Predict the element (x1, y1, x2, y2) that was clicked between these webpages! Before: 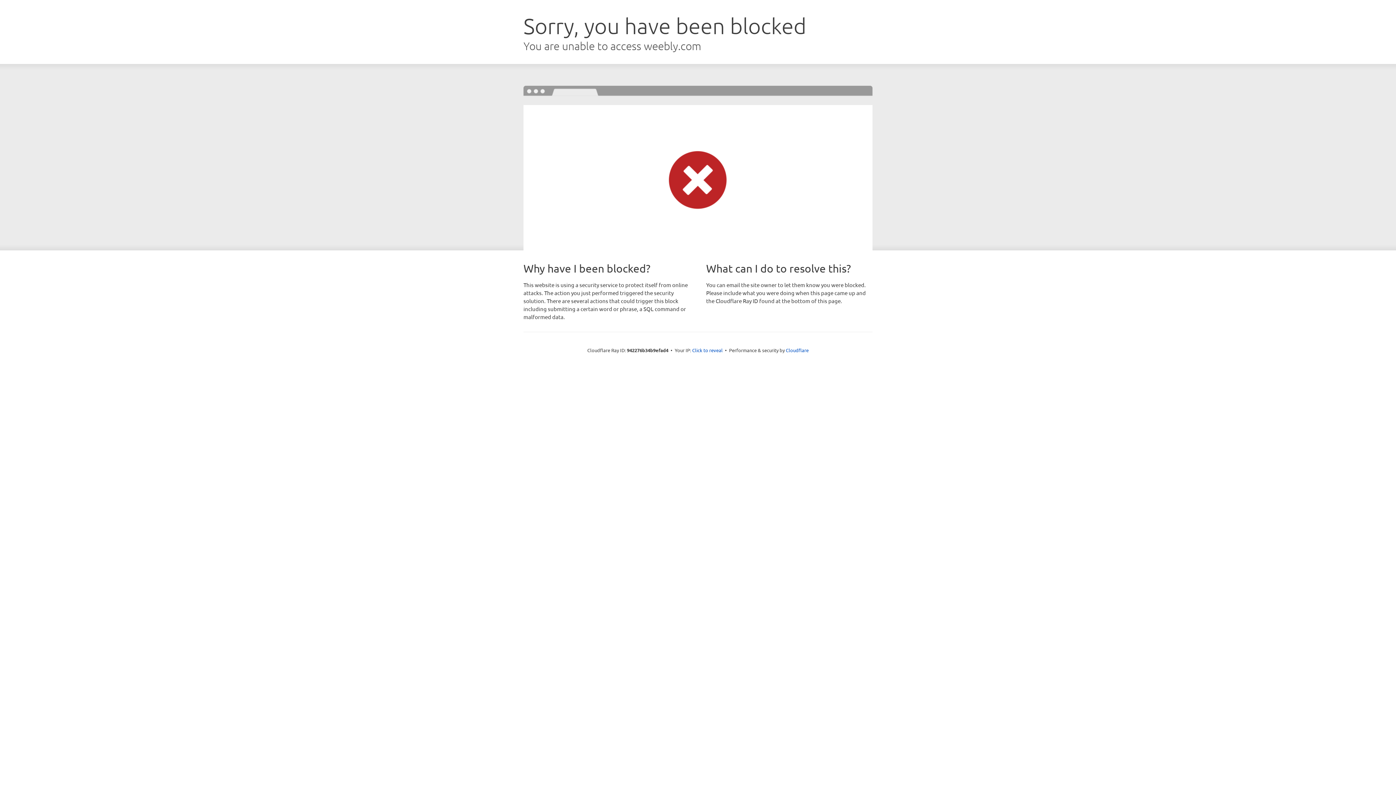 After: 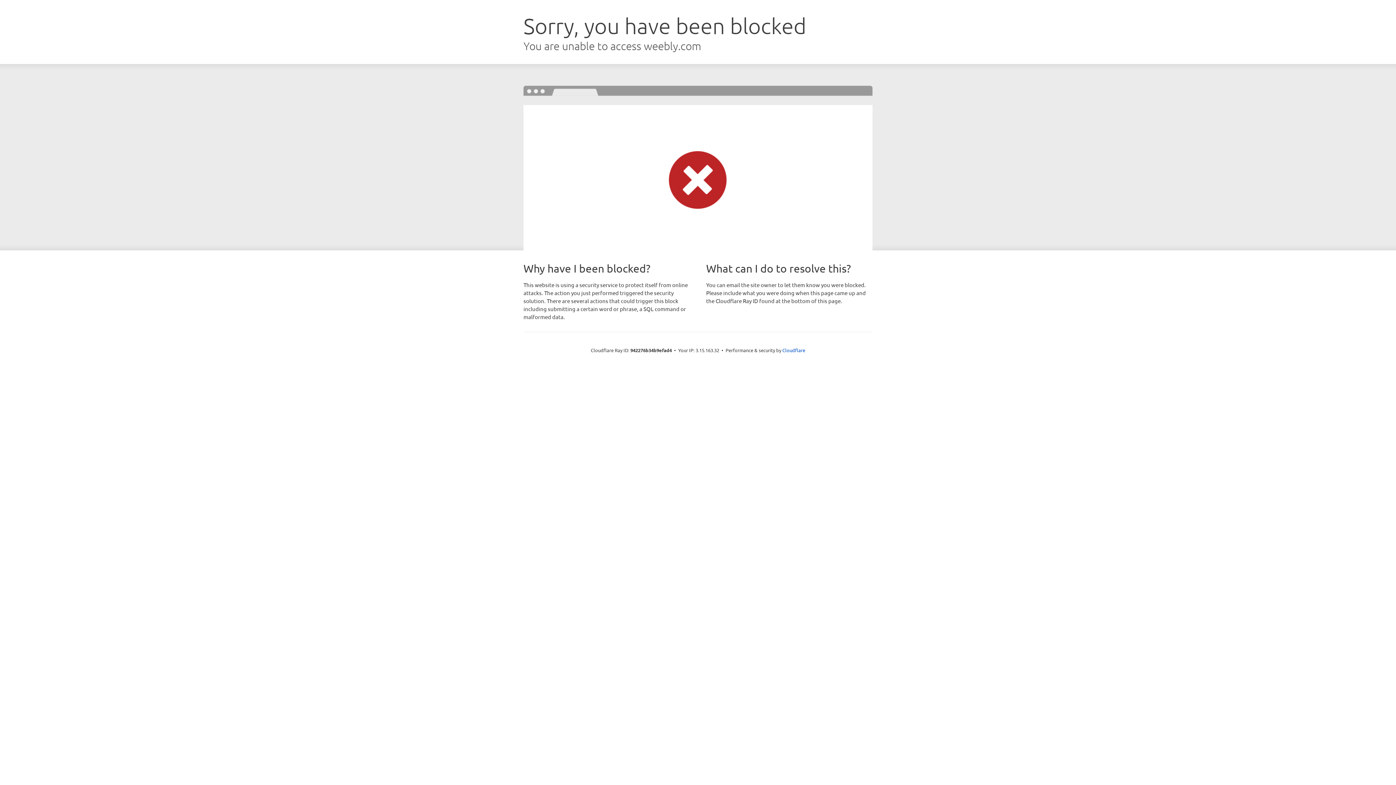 Action: bbox: (692, 346, 722, 353) label: Click to reveal